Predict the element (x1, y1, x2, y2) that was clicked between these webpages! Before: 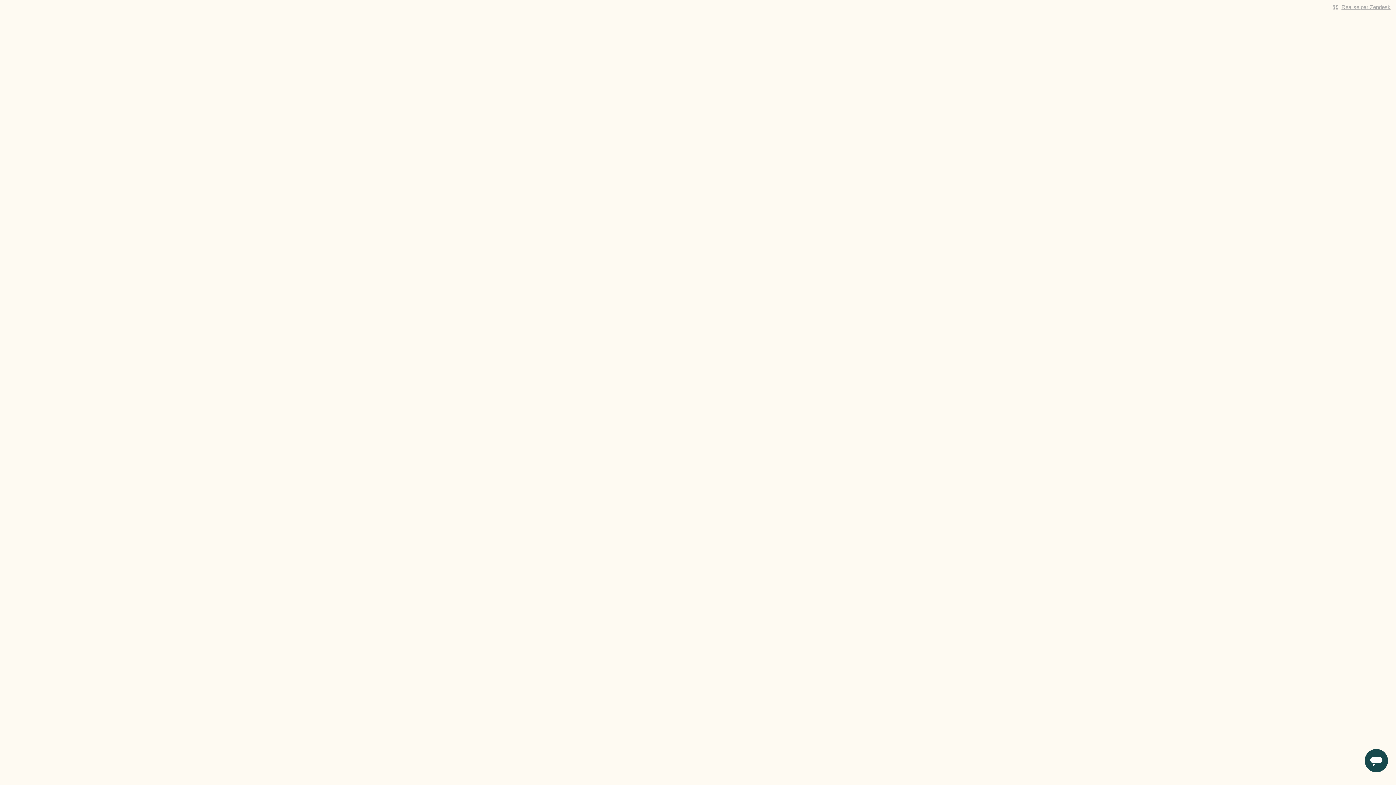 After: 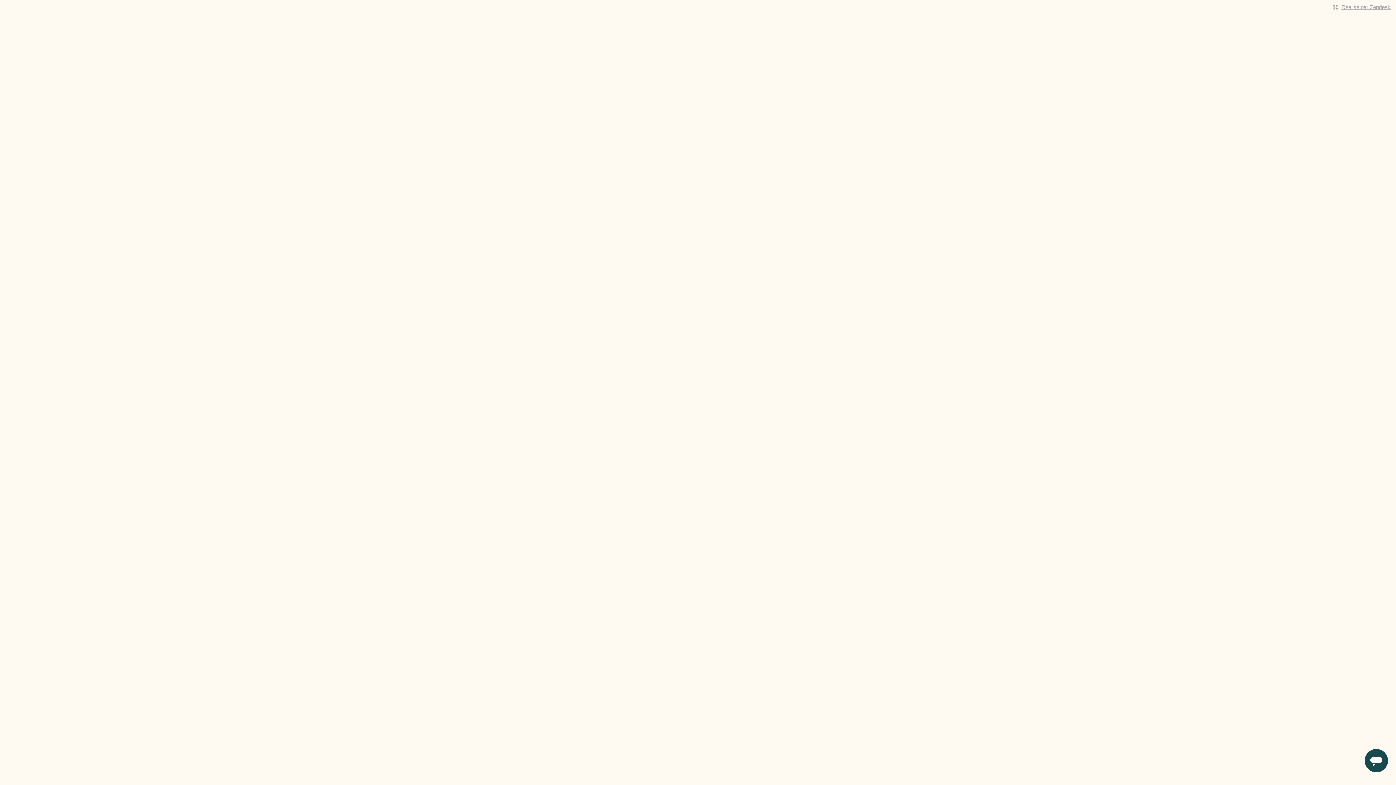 Action: label: Réalisé par Zendesk bbox: (1341, 4, 1390, 10)